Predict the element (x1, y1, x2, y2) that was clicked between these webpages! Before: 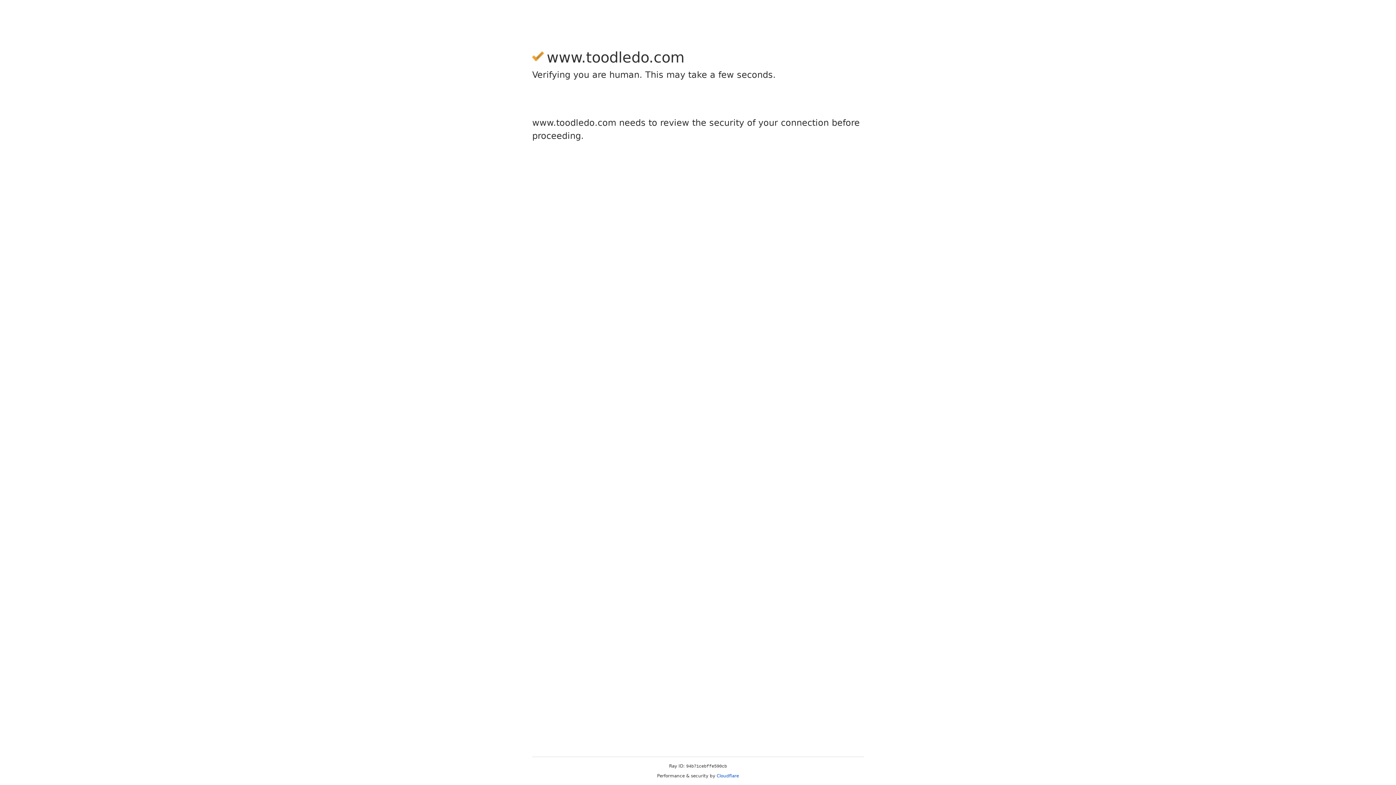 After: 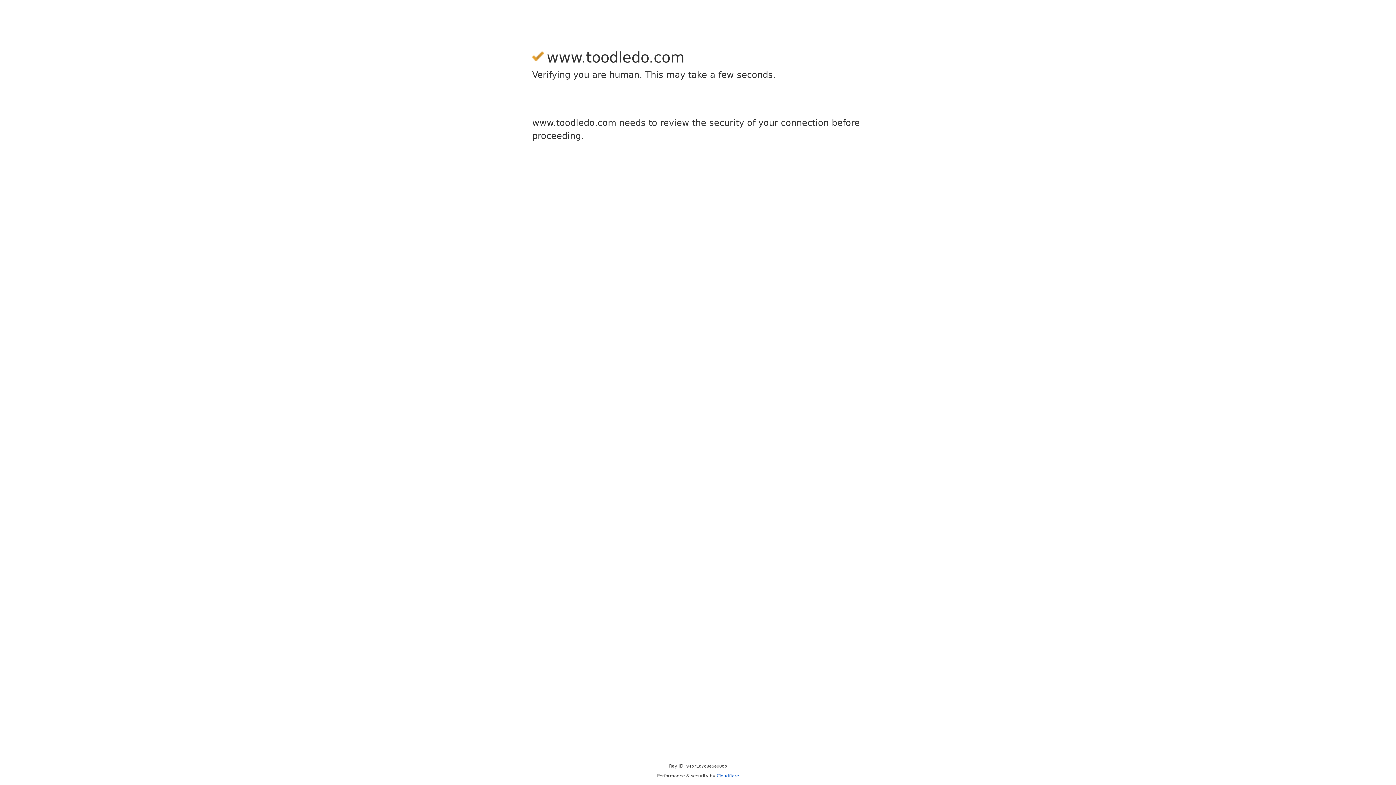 Action: bbox: (716, 773, 739, 778) label: Cloudflare